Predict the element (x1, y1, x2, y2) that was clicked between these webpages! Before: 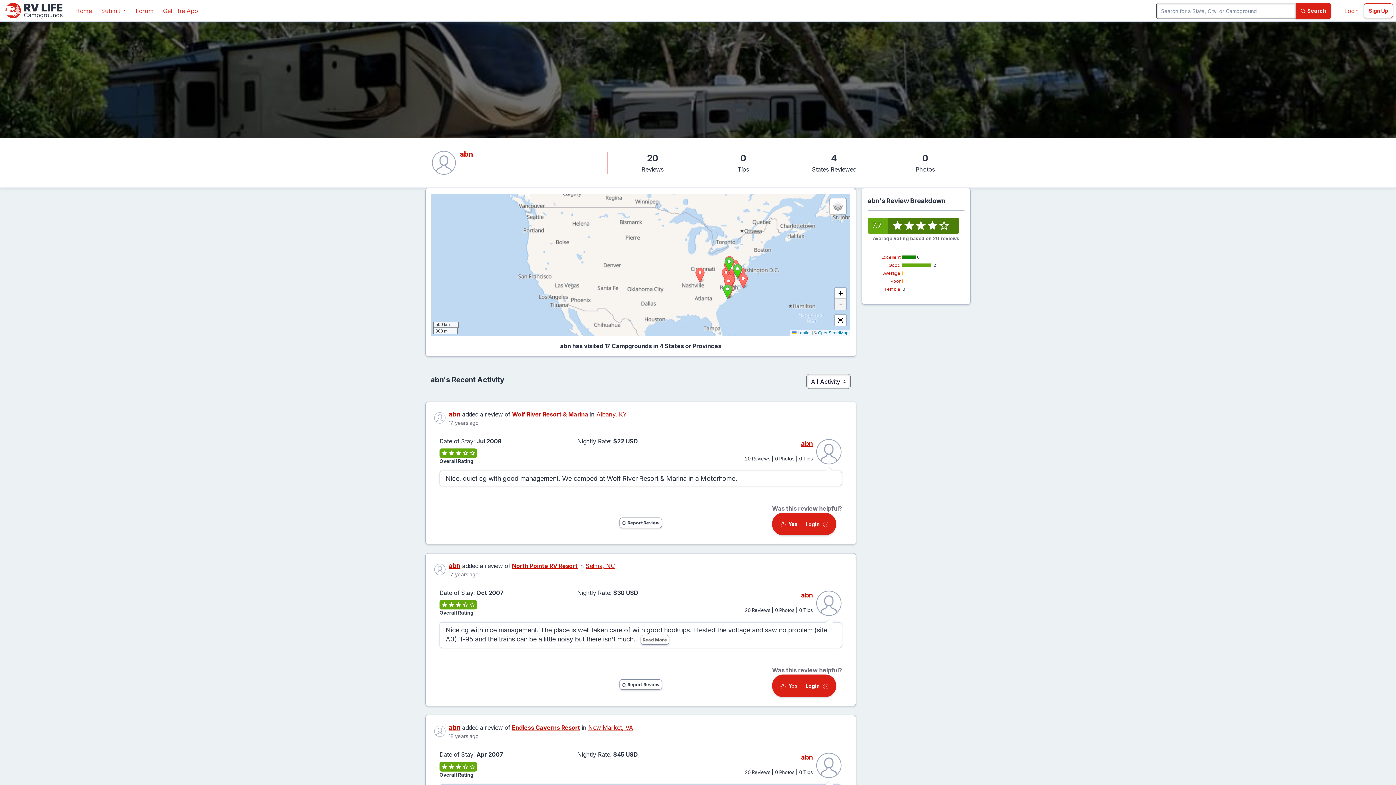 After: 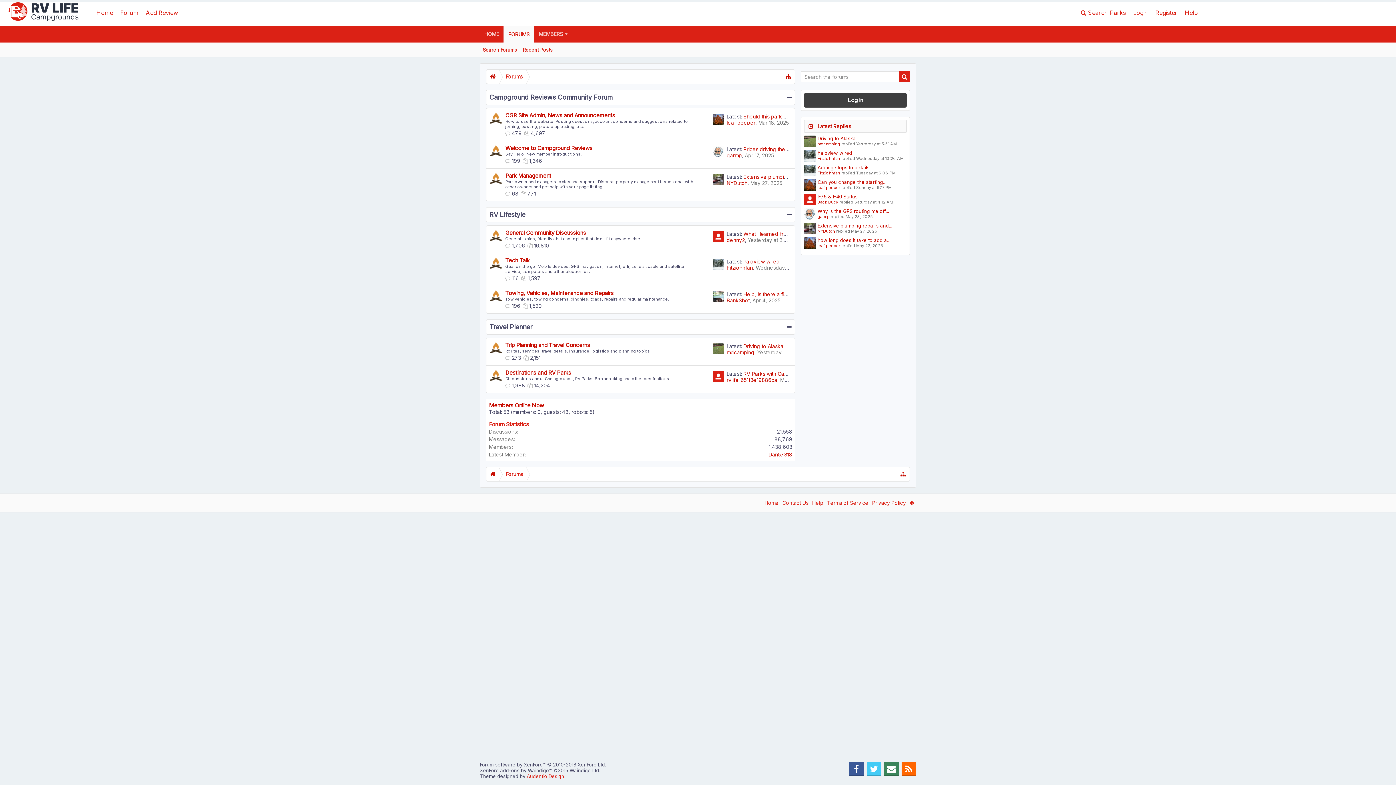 Action: bbox: (131, 3, 158, 18) label: Forum